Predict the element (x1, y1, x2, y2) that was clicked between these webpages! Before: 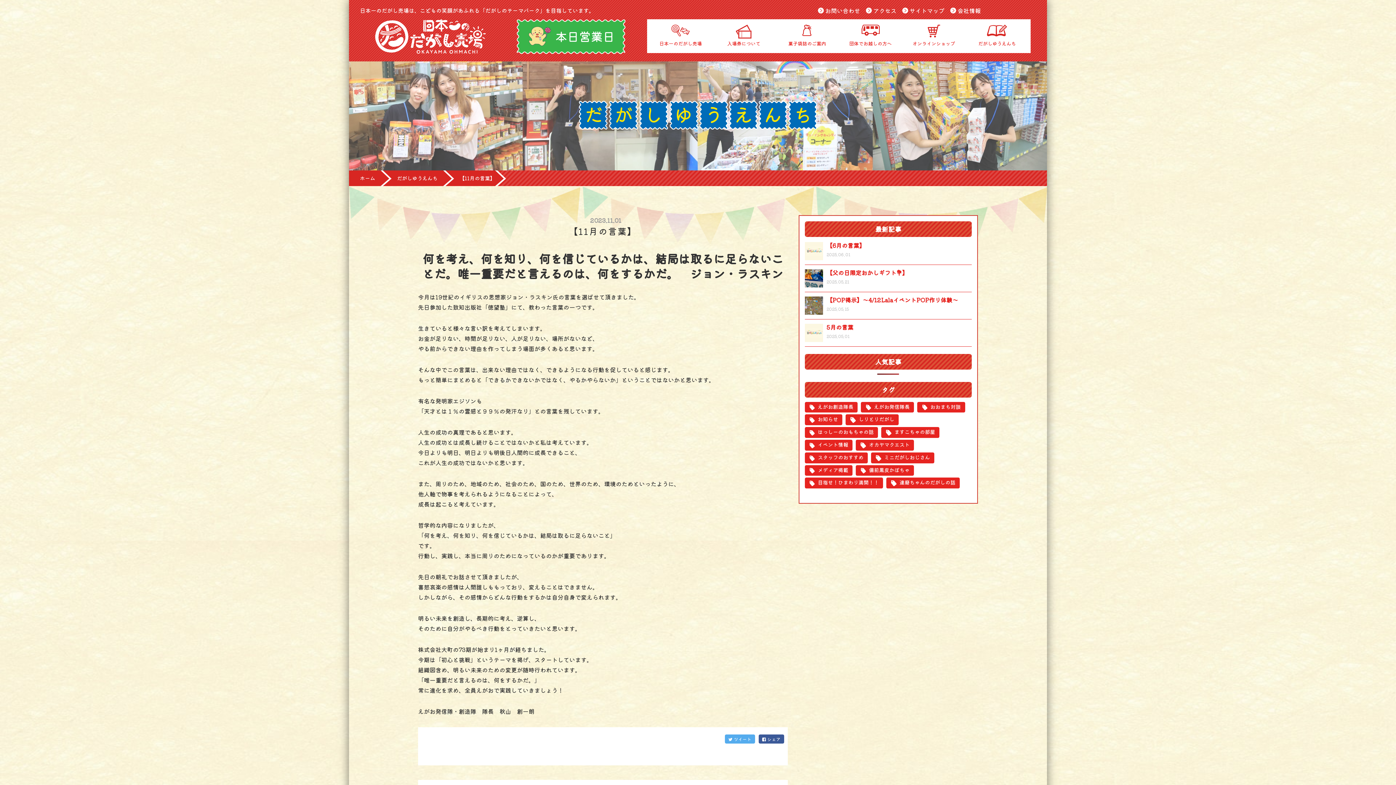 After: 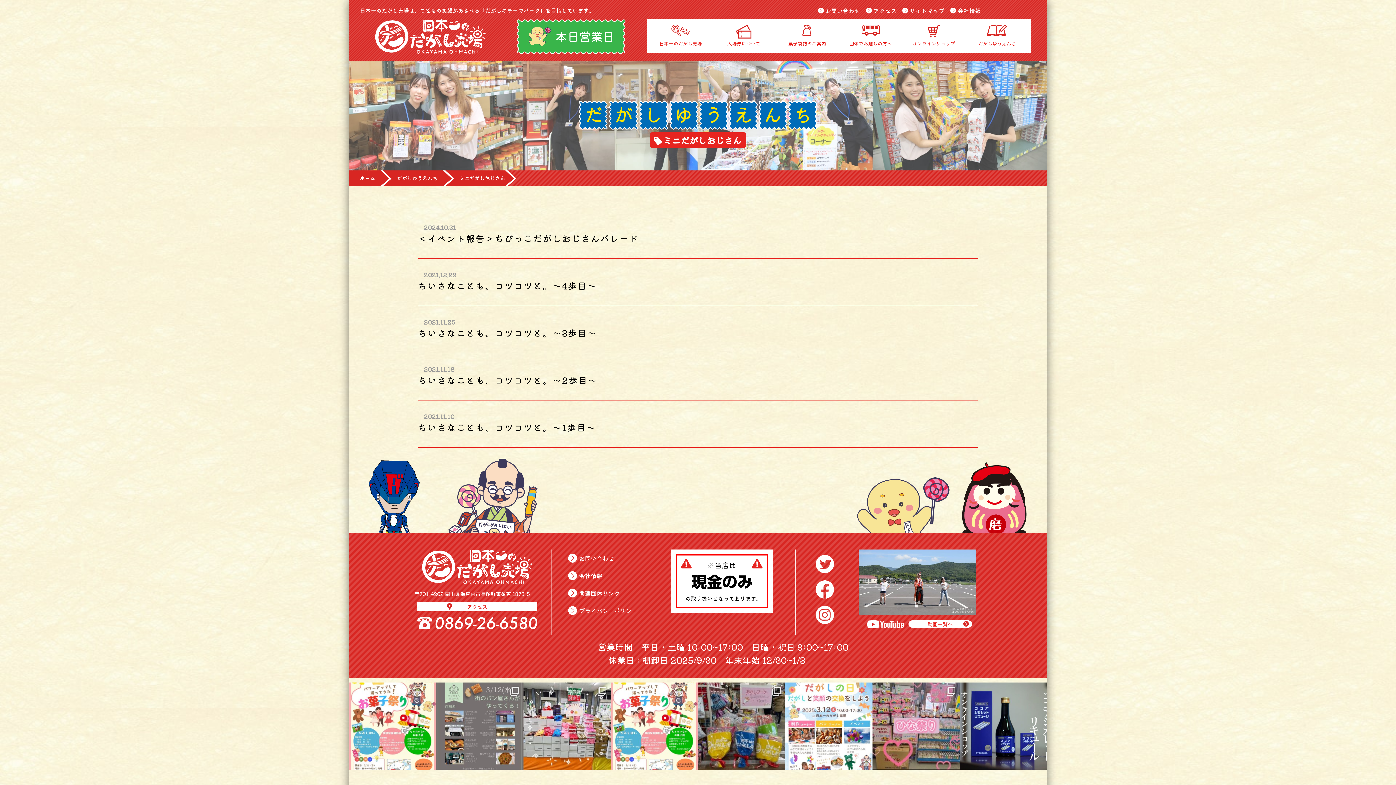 Action: label: ミニだがしおじさん (5個の項目) bbox: (871, 452, 934, 463)